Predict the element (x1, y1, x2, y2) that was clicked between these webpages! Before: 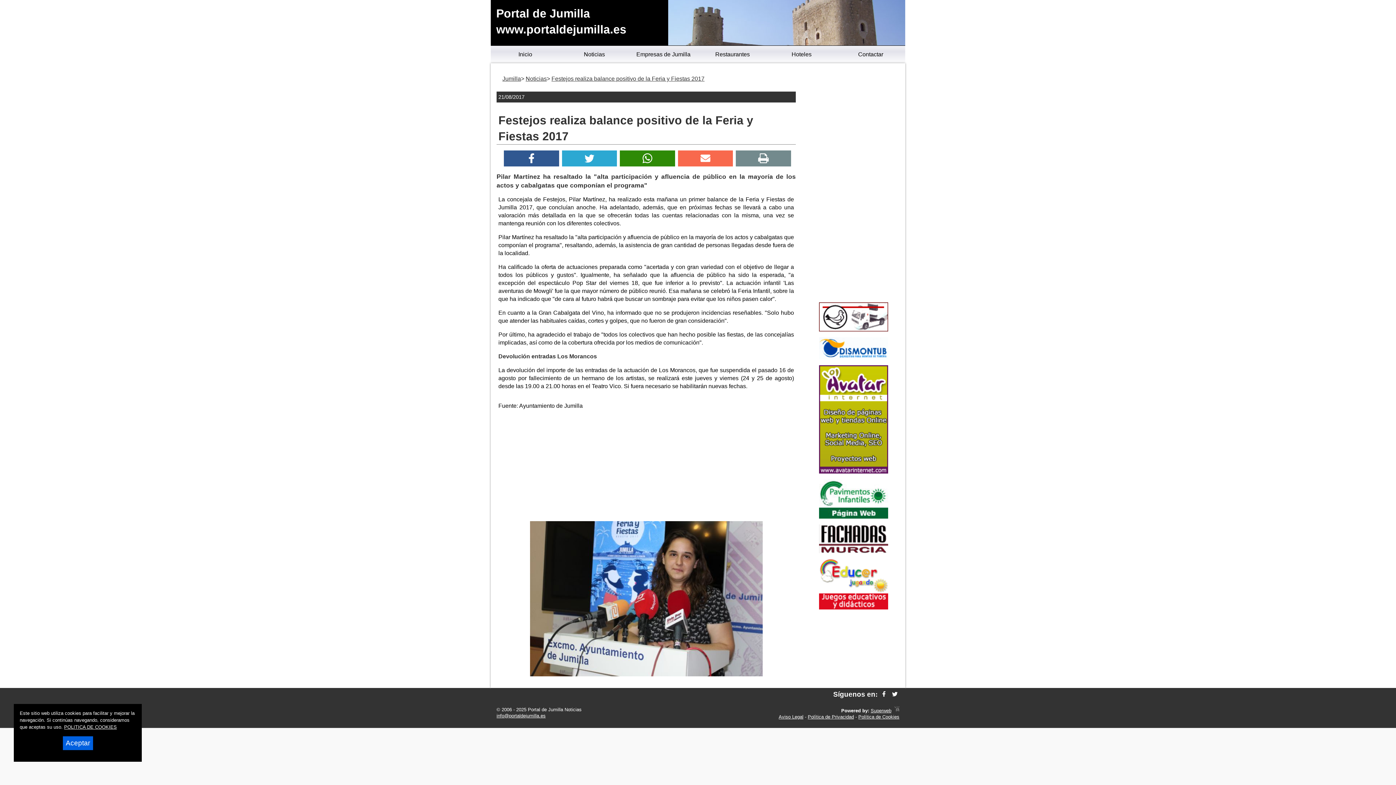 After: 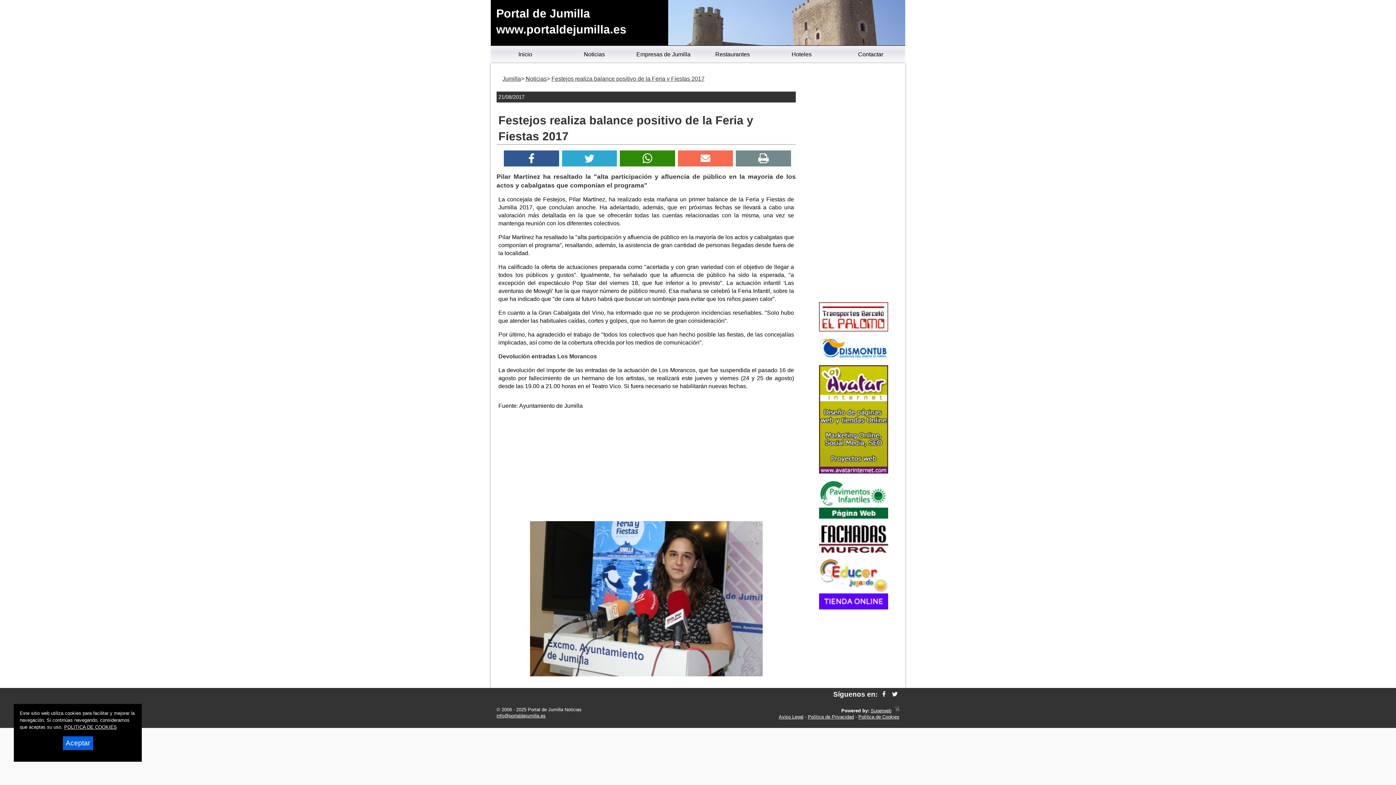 Action: bbox: (819, 513, 888, 519)